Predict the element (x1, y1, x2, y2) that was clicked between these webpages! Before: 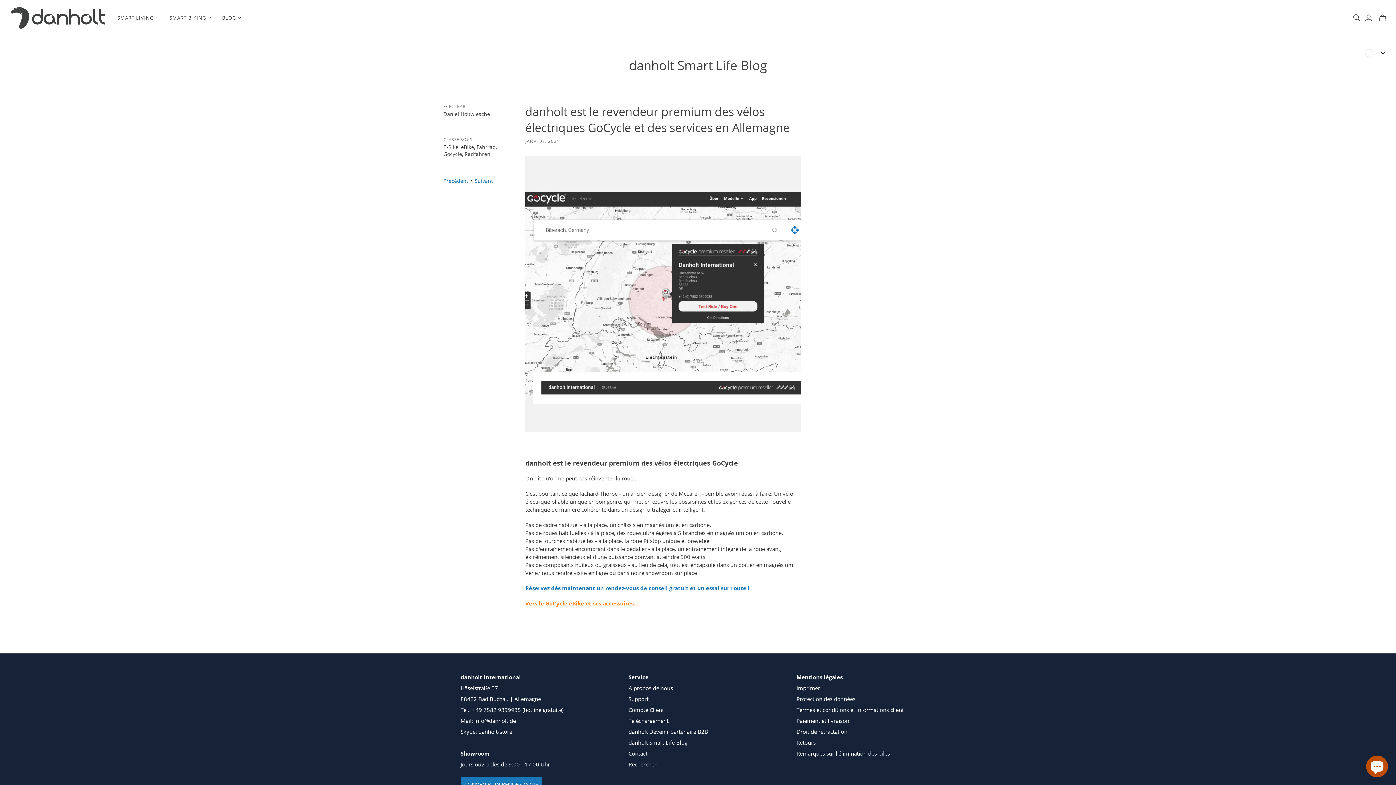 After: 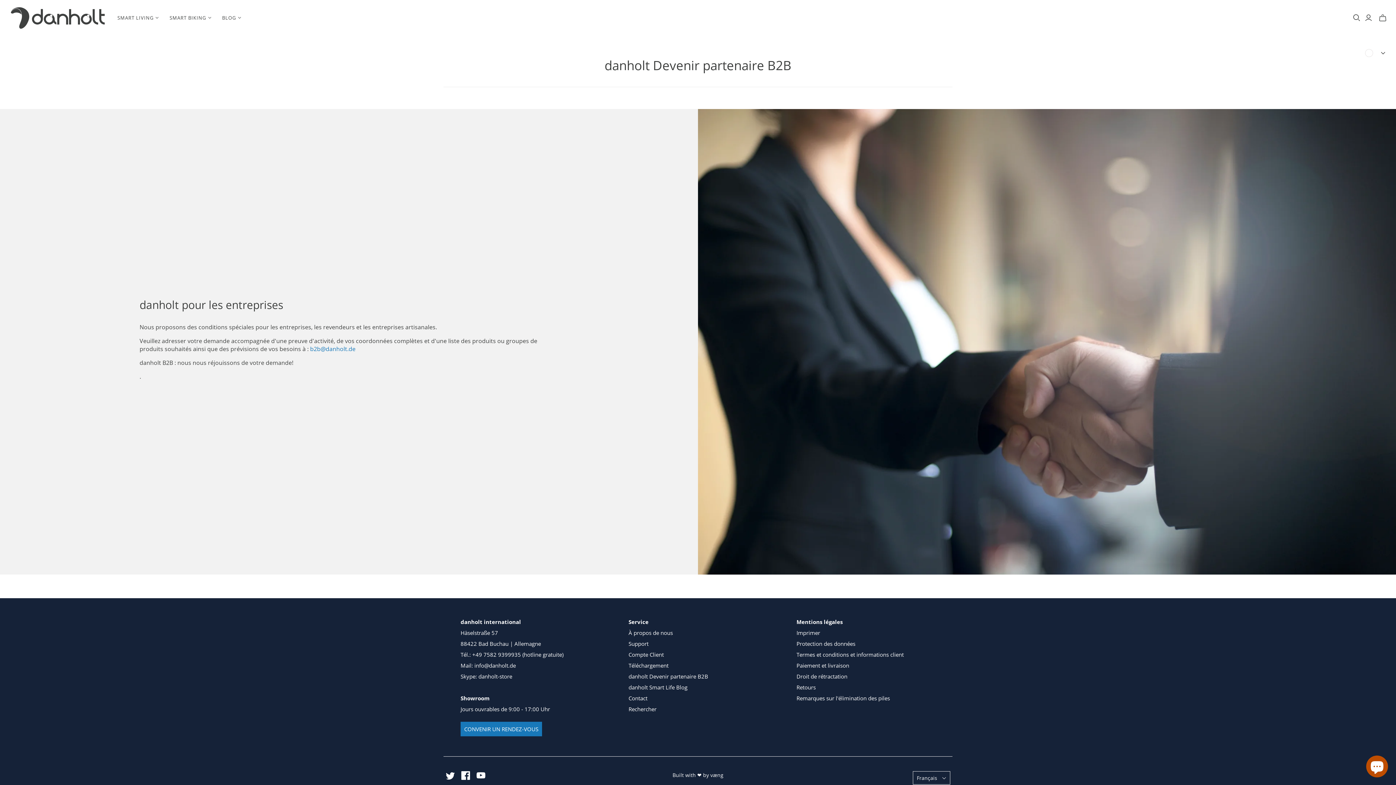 Action: bbox: (628, 728, 708, 735) label: danholt Devenir partenaire B2B